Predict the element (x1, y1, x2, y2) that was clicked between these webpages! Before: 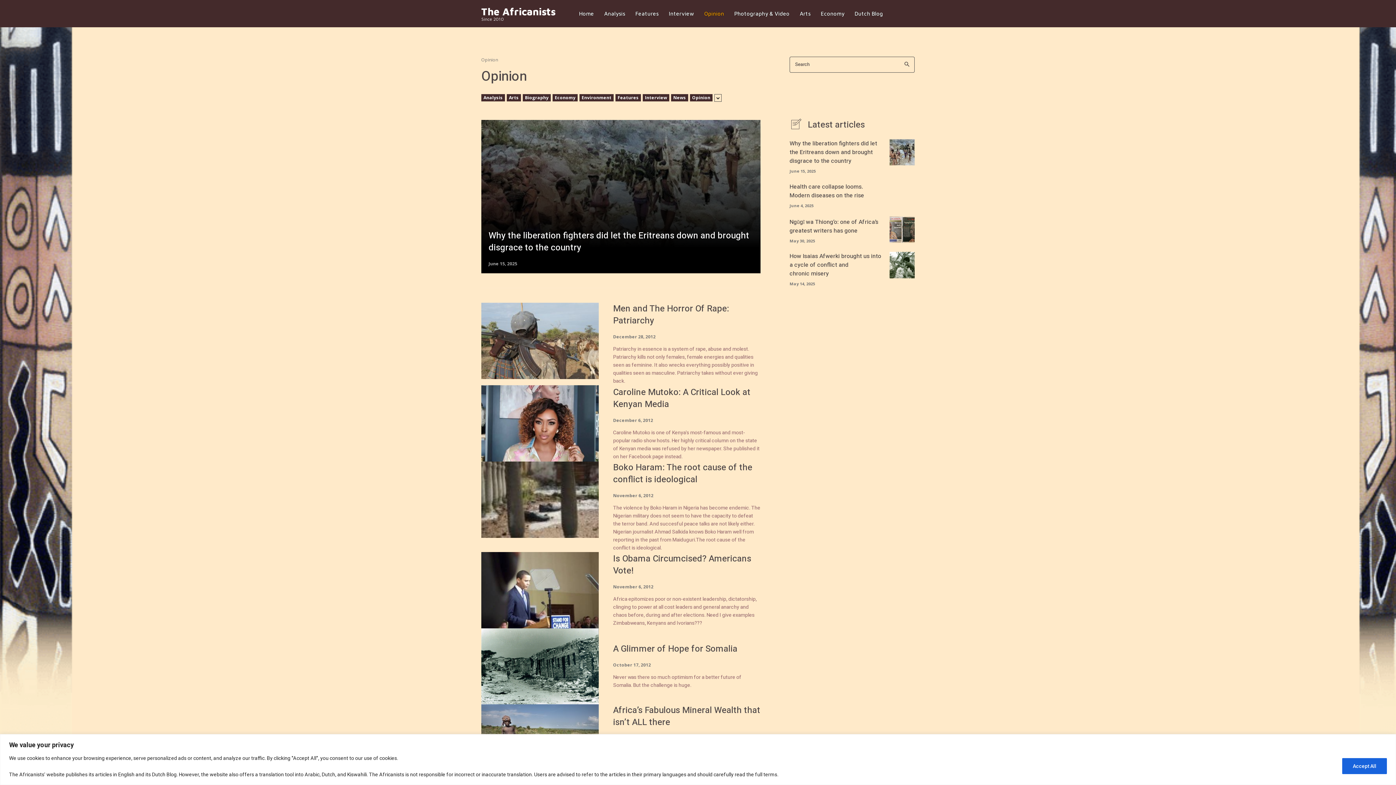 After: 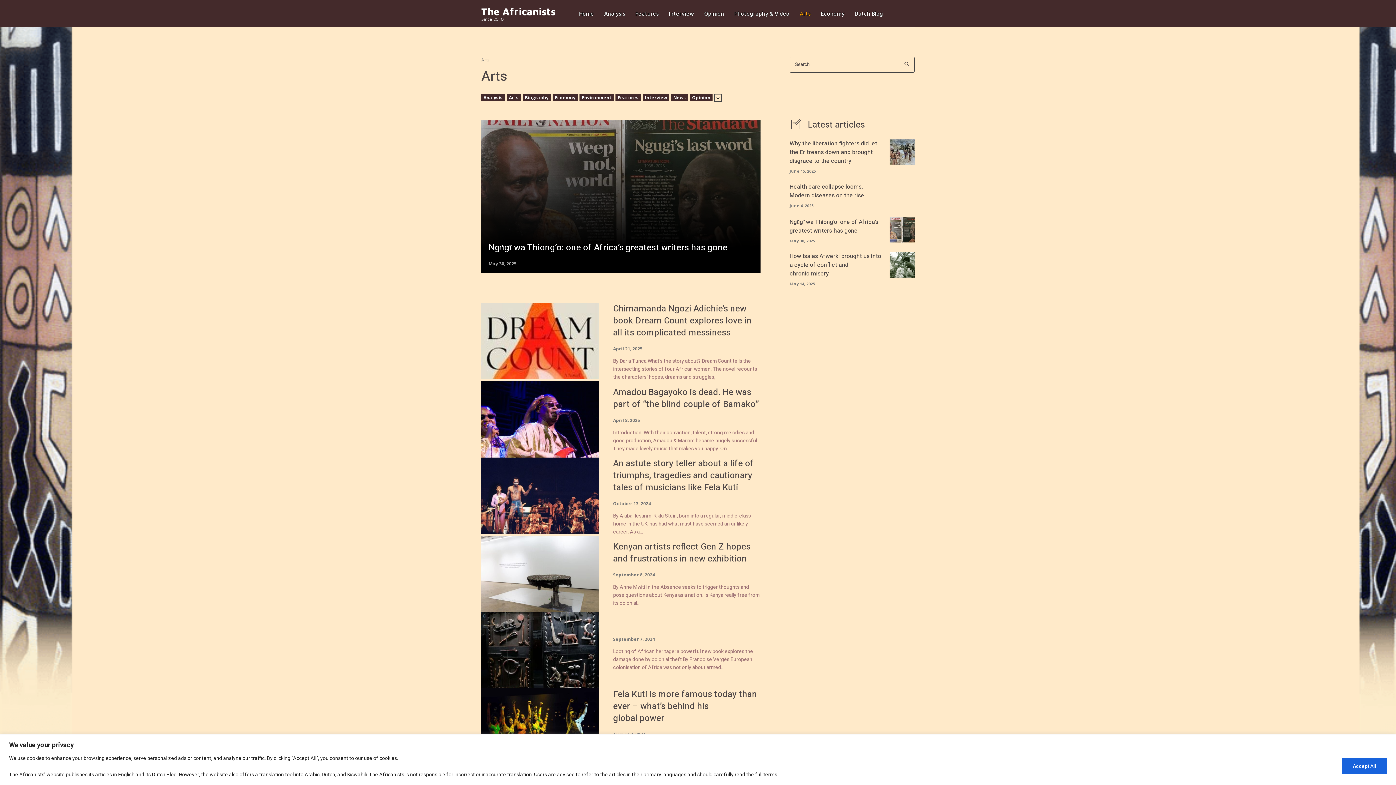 Action: bbox: (799, 0, 810, 27) label: Arts